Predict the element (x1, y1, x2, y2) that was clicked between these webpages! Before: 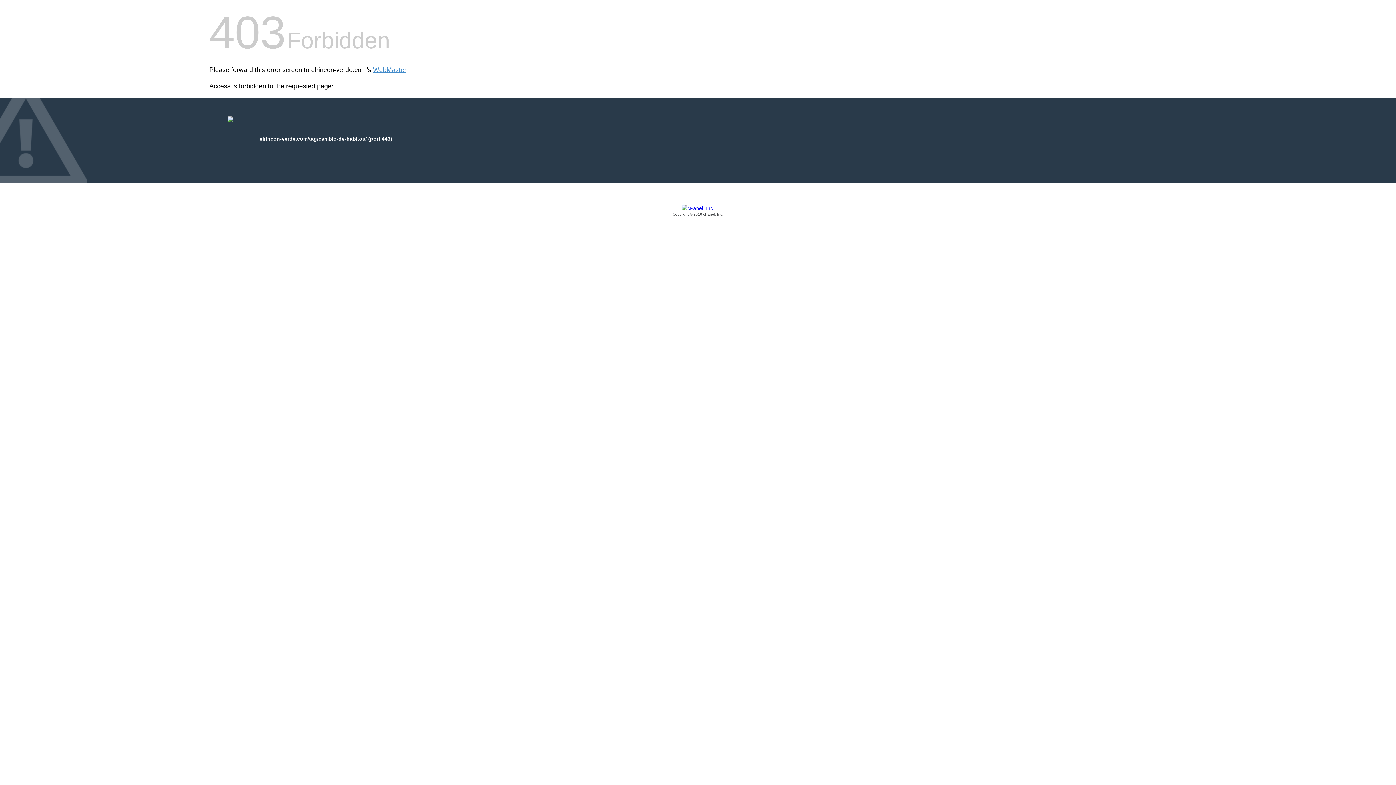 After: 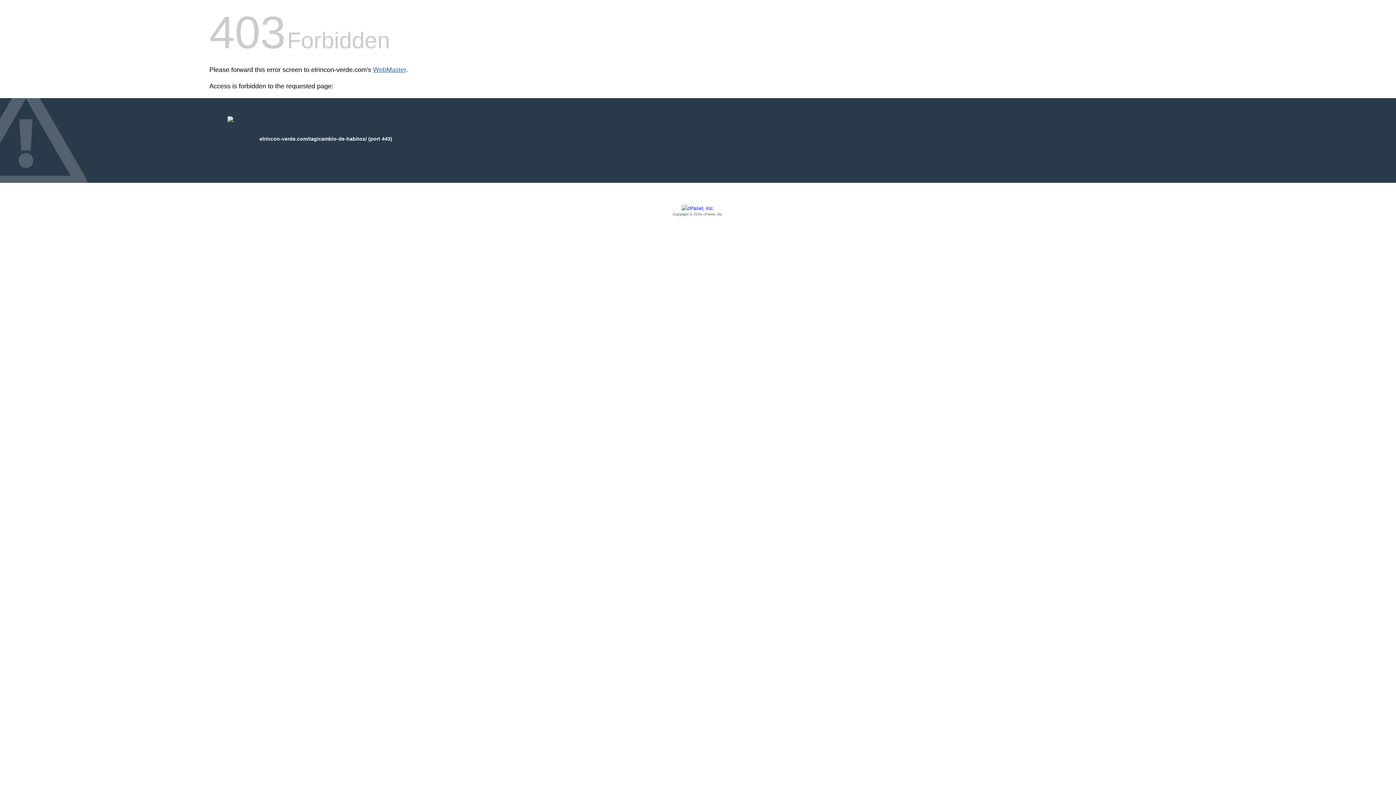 Action: bbox: (373, 66, 406, 73) label: WebMaster